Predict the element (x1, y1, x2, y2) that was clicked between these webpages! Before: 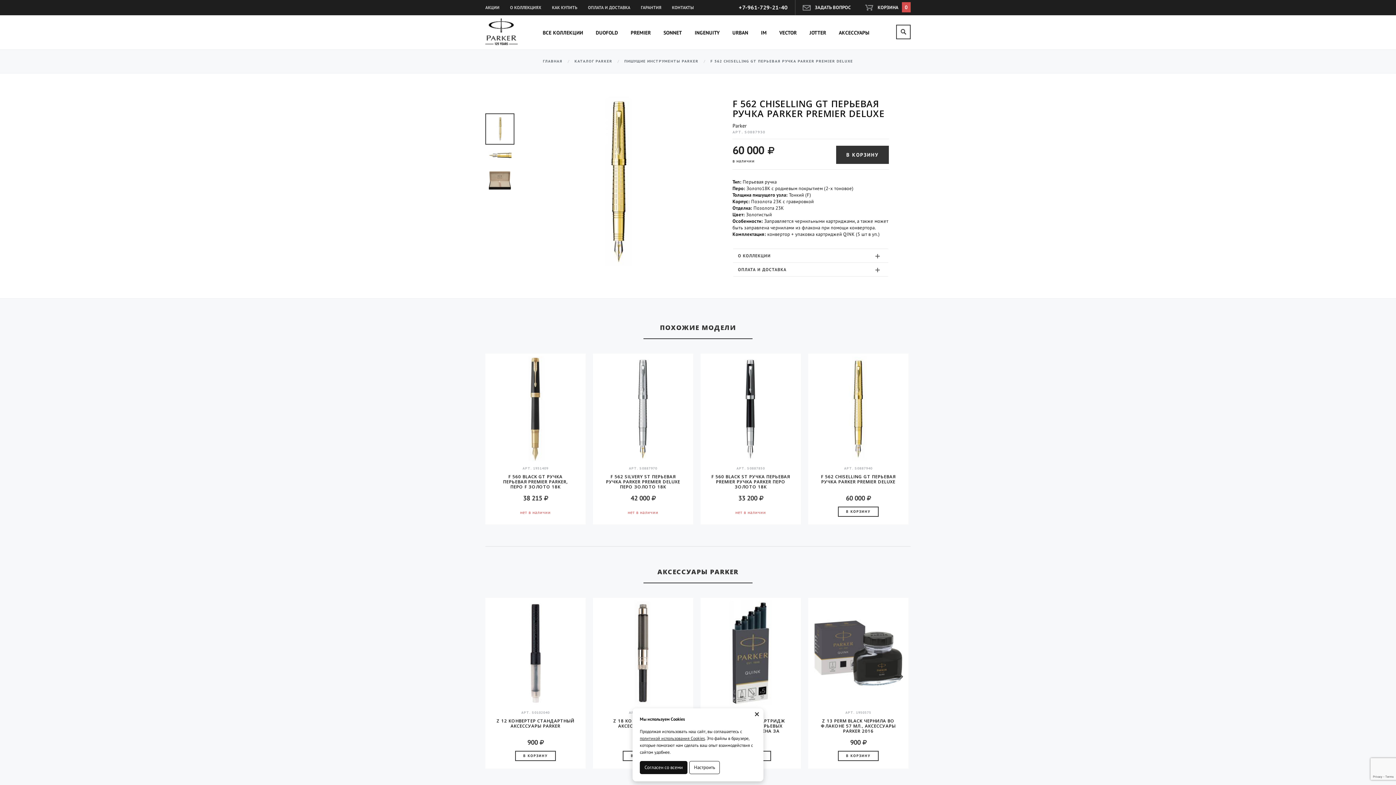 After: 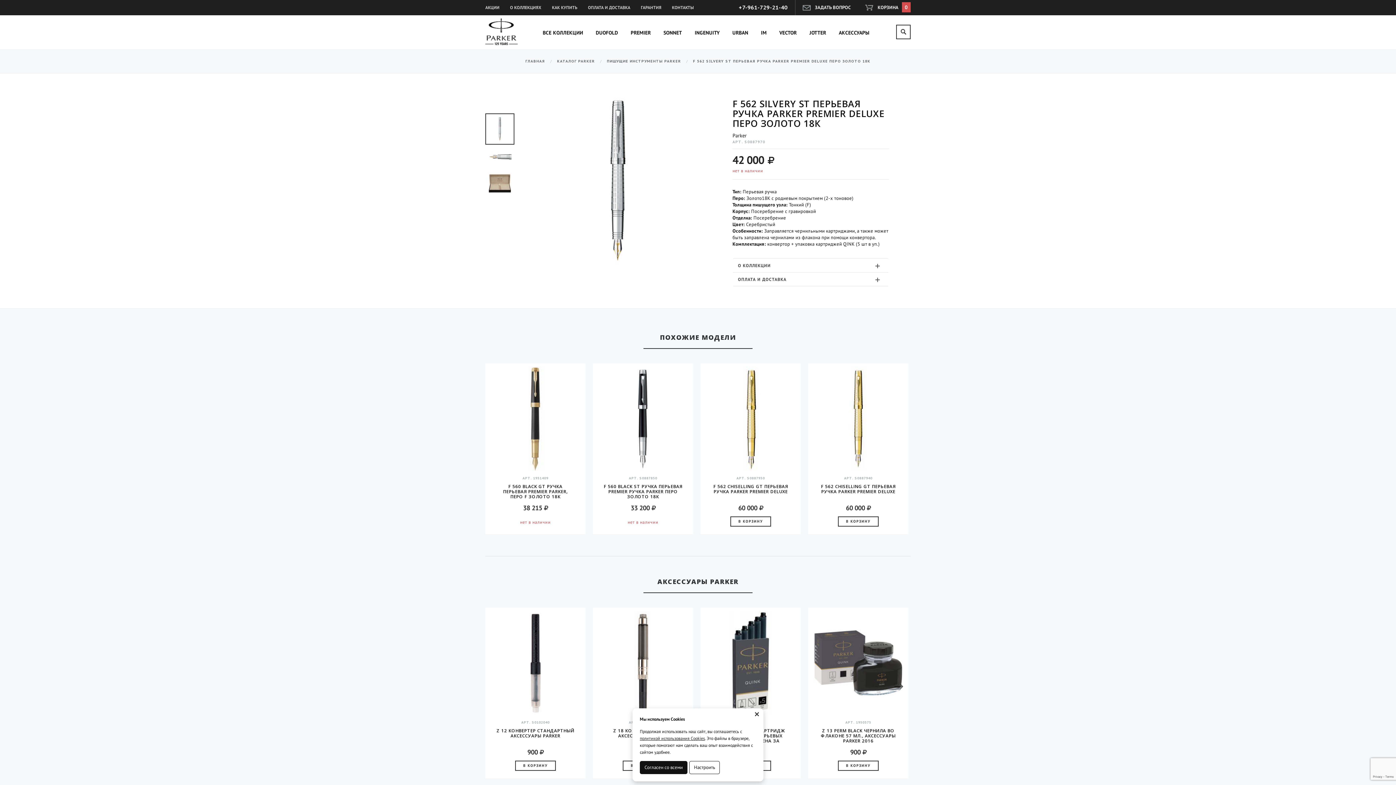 Action: label: F 562 SILVERY ST ПЕРЬЕВАЯ РУЧКА PARKER PREMIER DELUXE ПЕРО ЗОЛОТО 18К bbox: (593, 474, 693, 489)